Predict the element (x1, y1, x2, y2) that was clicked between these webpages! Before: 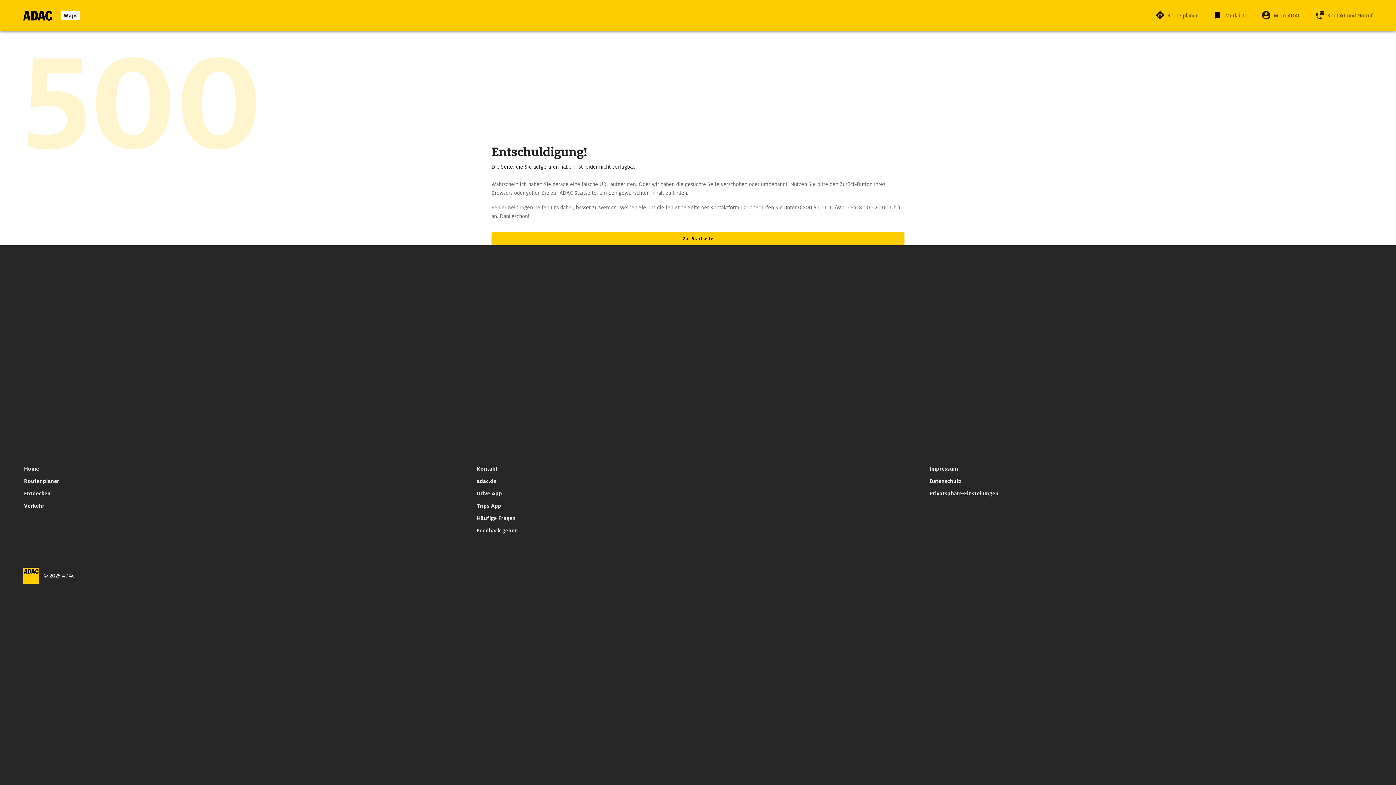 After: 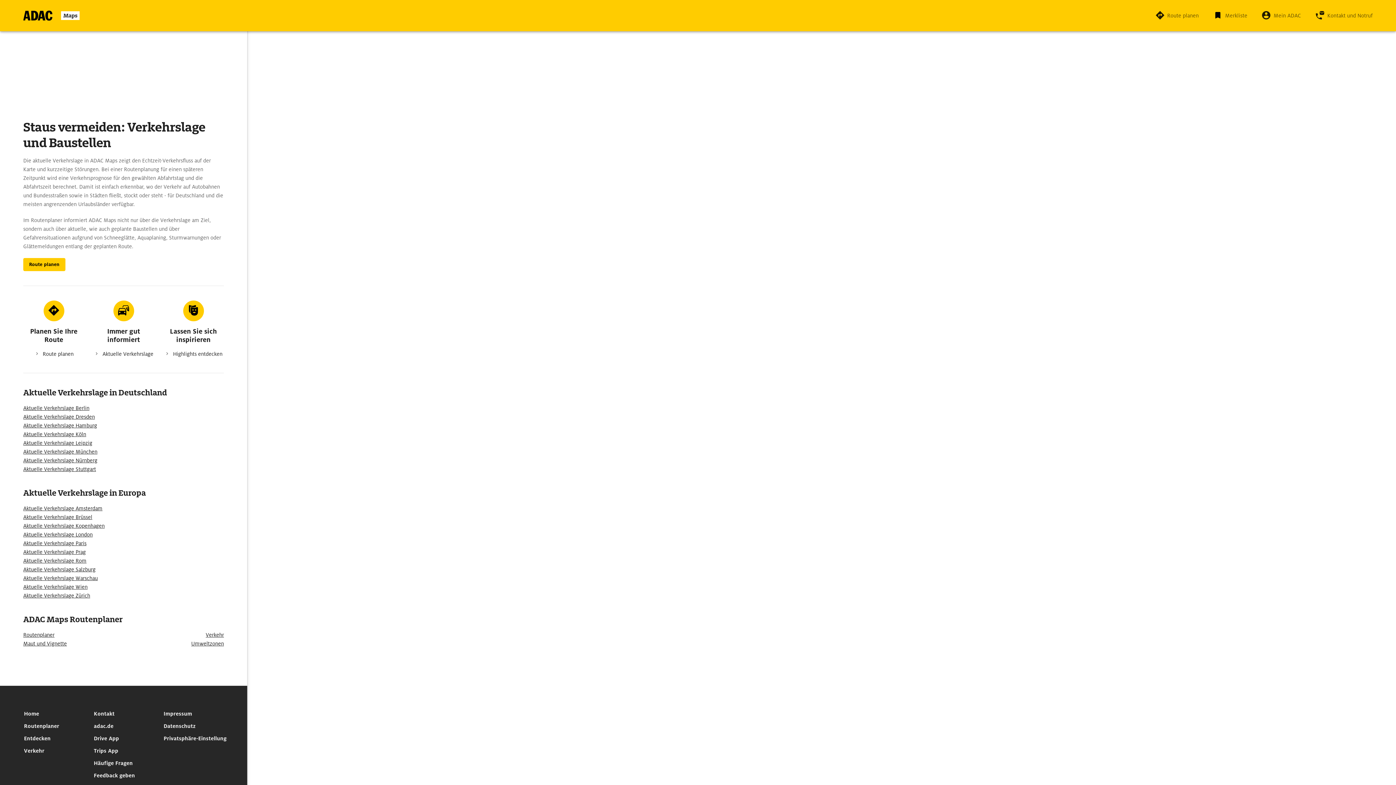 Action: label: Verkehr bbox: (21, 500, 47, 512)